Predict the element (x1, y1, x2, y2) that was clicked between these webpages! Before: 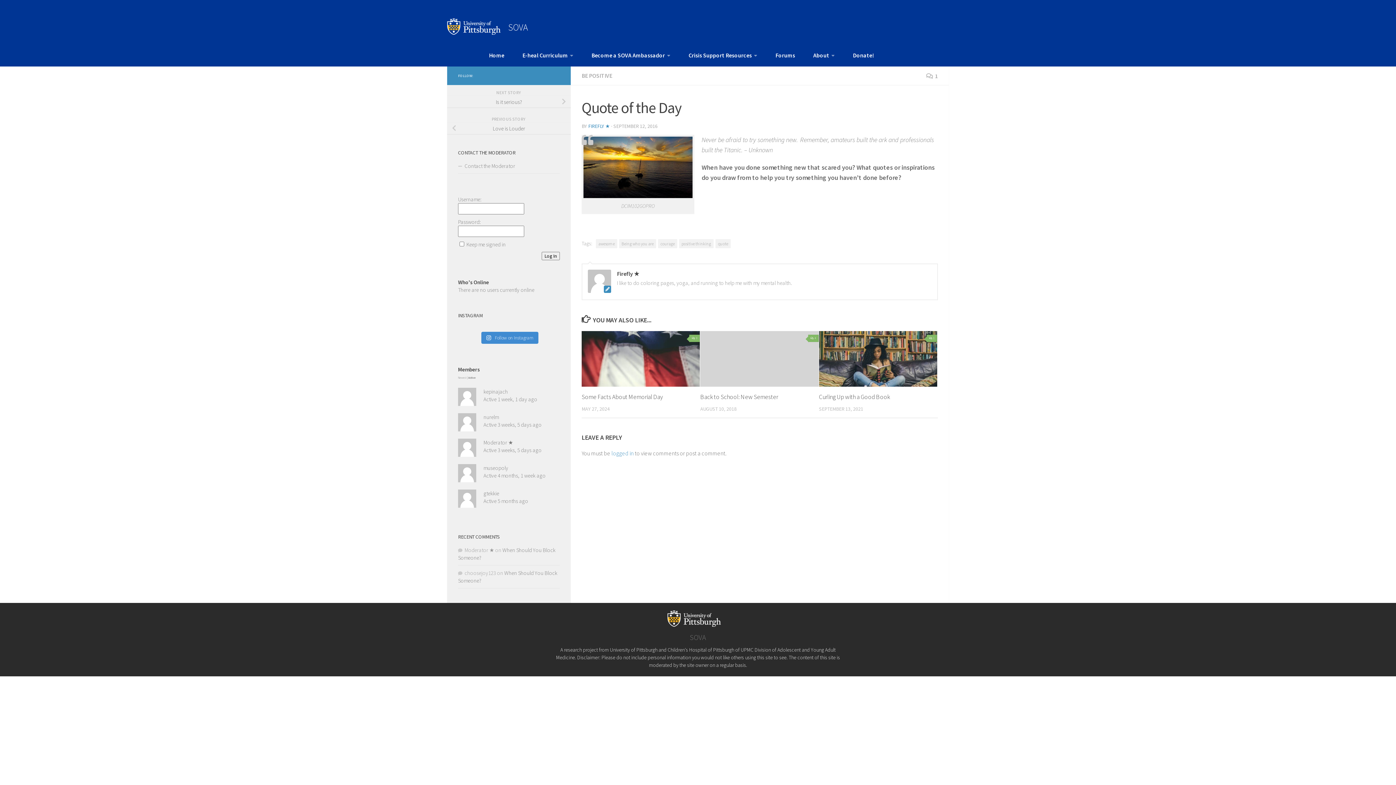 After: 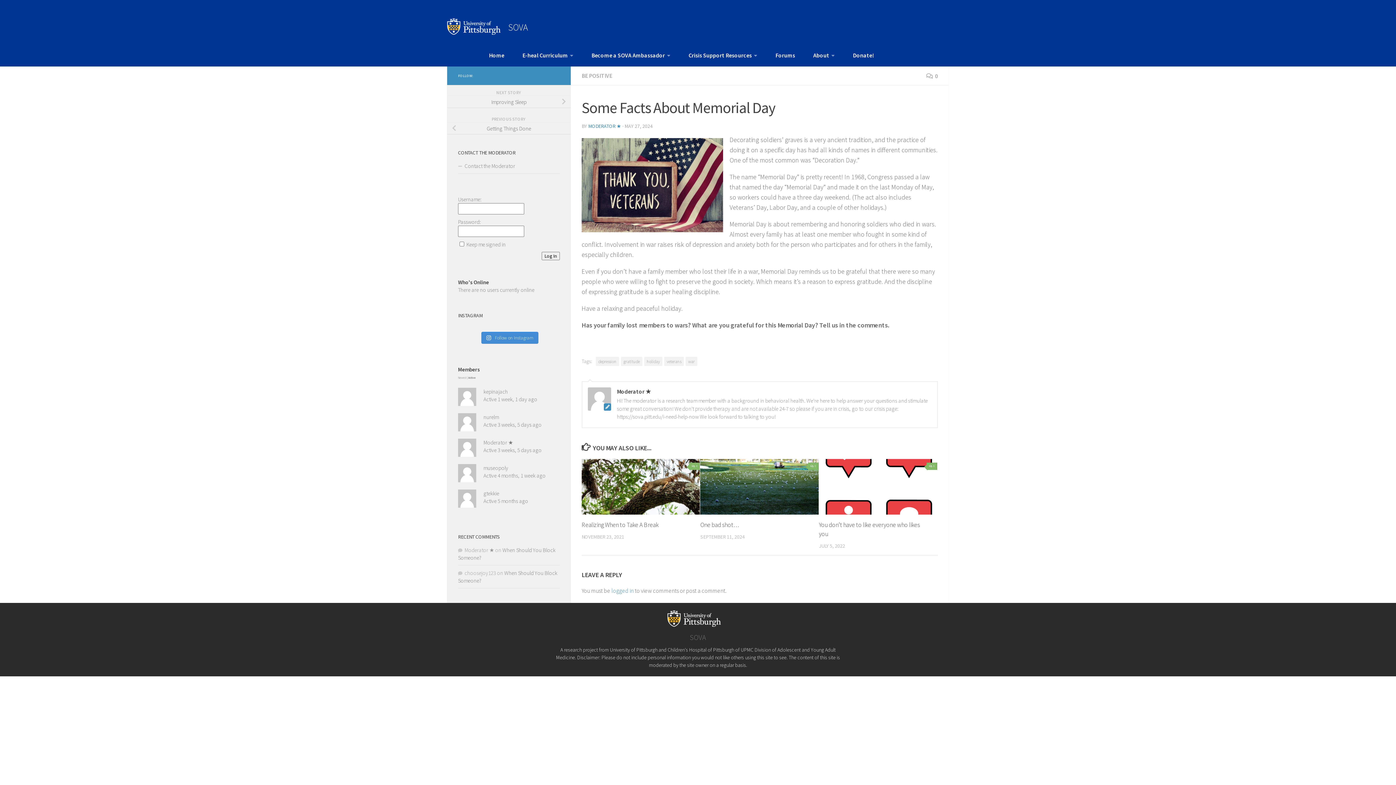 Action: bbox: (581, 393, 662, 401) label: Some Facts About Memorial Day